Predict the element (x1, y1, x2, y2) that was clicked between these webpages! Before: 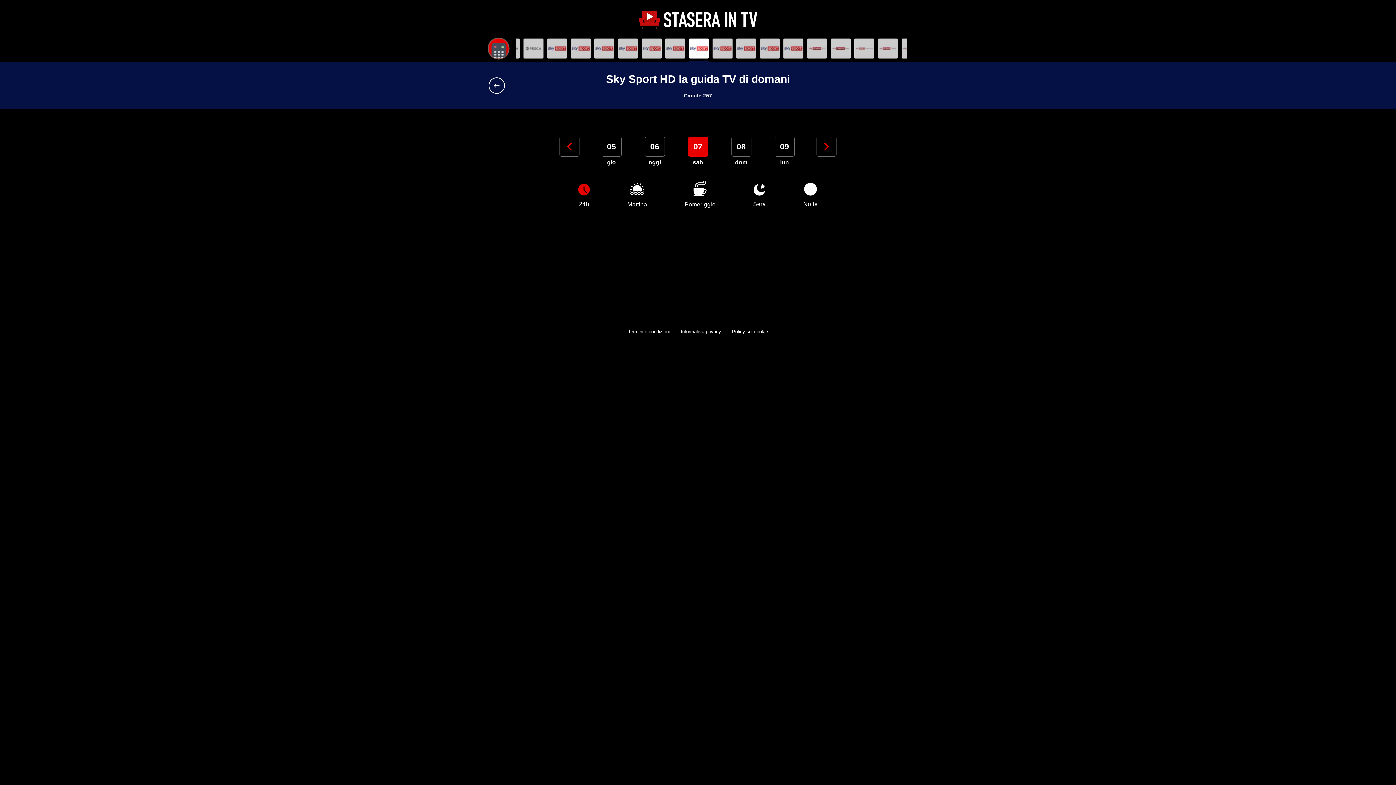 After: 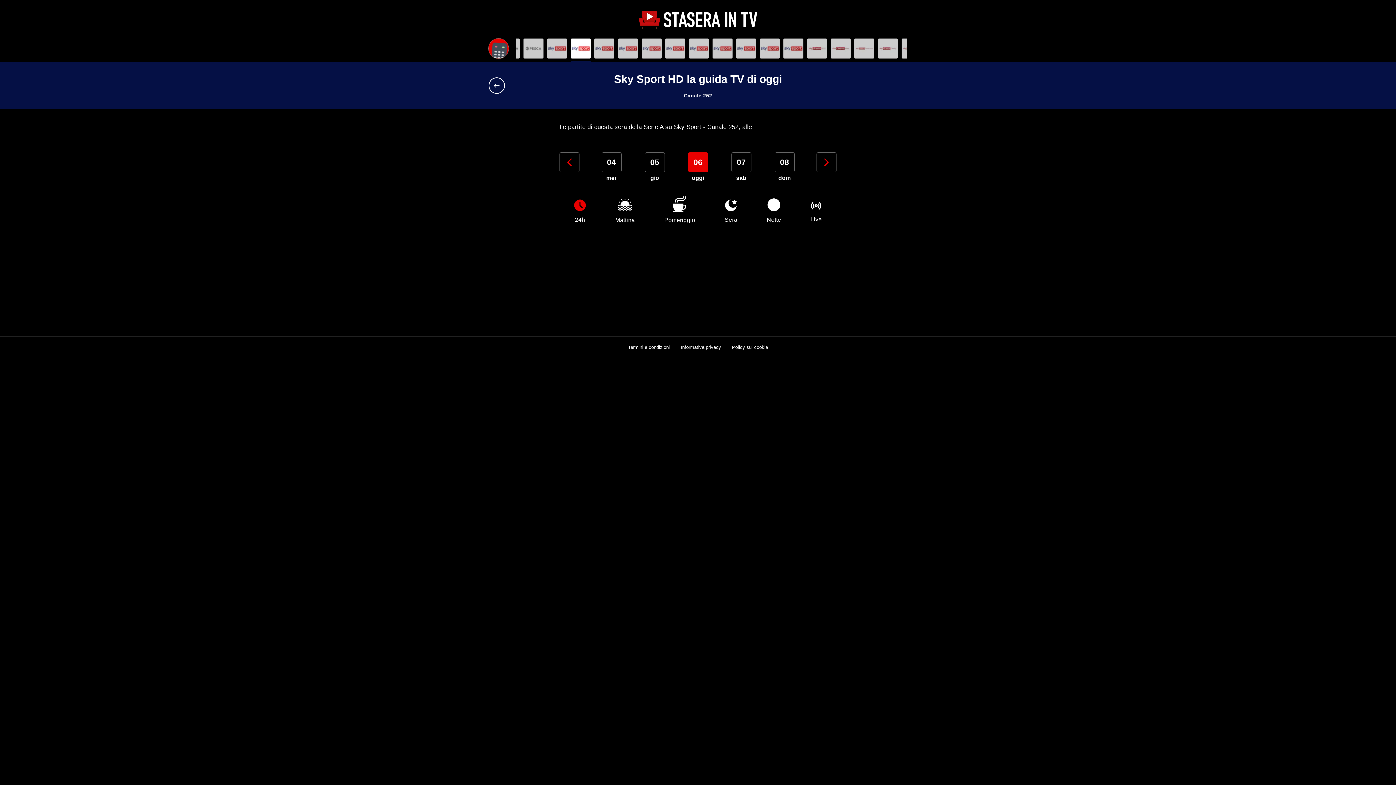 Action: bbox: (570, 38, 590, 58)